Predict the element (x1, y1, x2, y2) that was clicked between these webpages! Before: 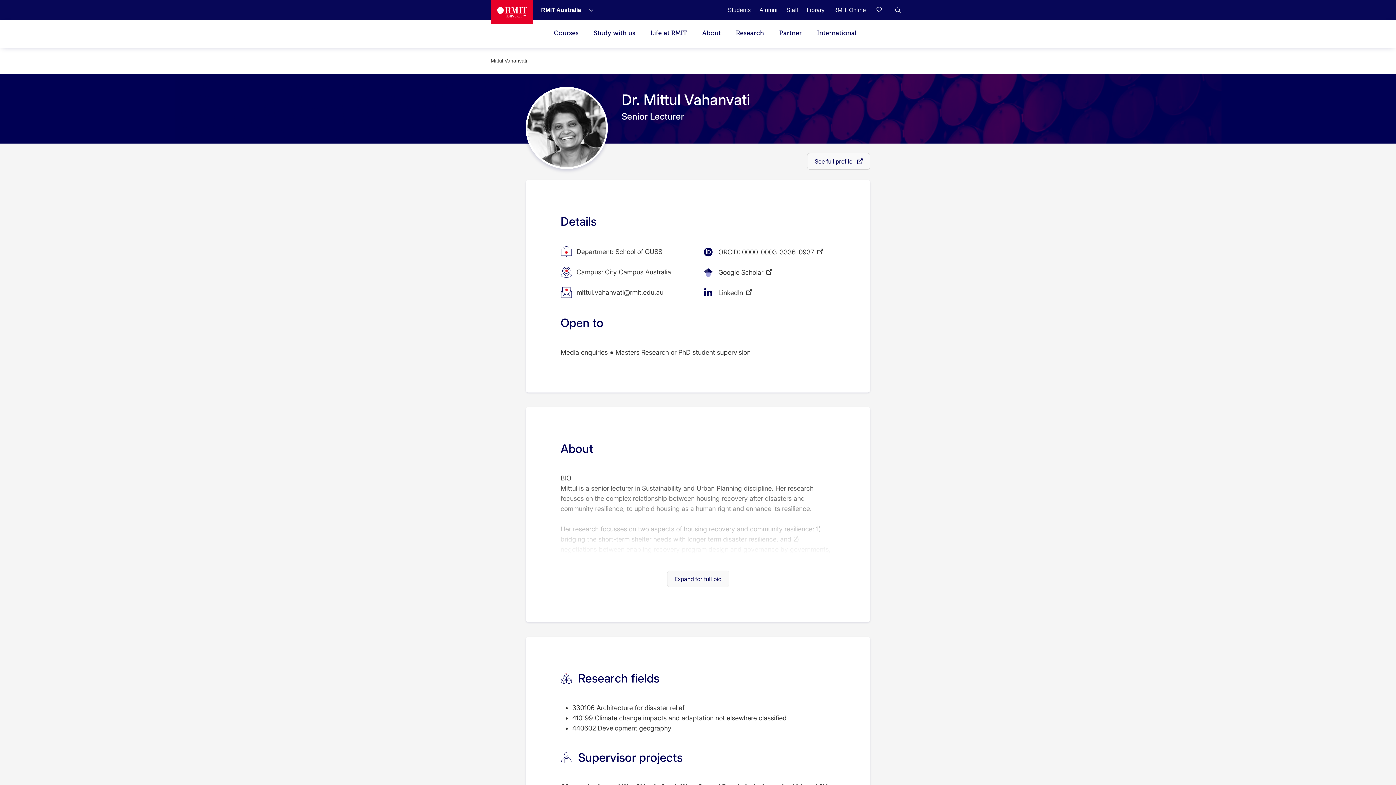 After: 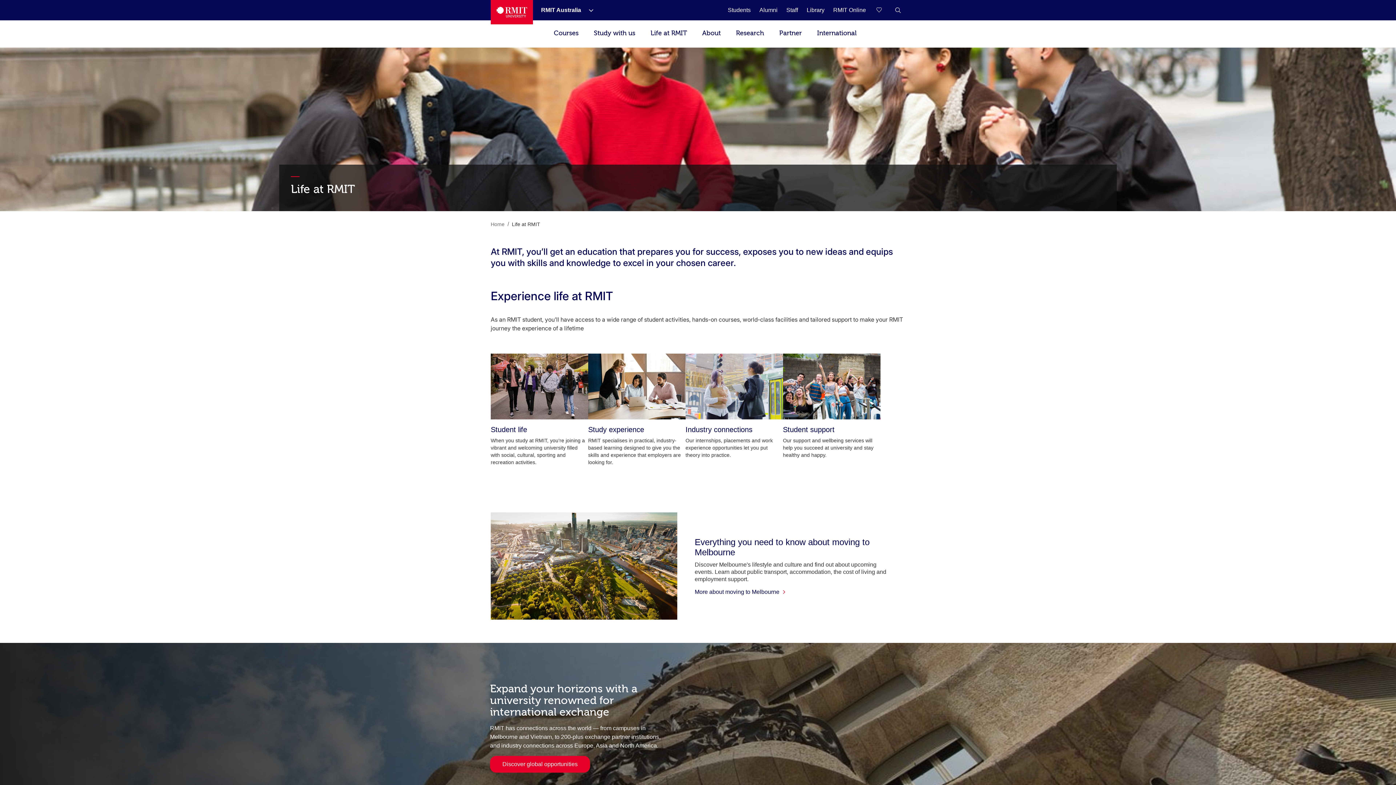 Action: label: Life at RMIT bbox: (643, 20, 694, 46)